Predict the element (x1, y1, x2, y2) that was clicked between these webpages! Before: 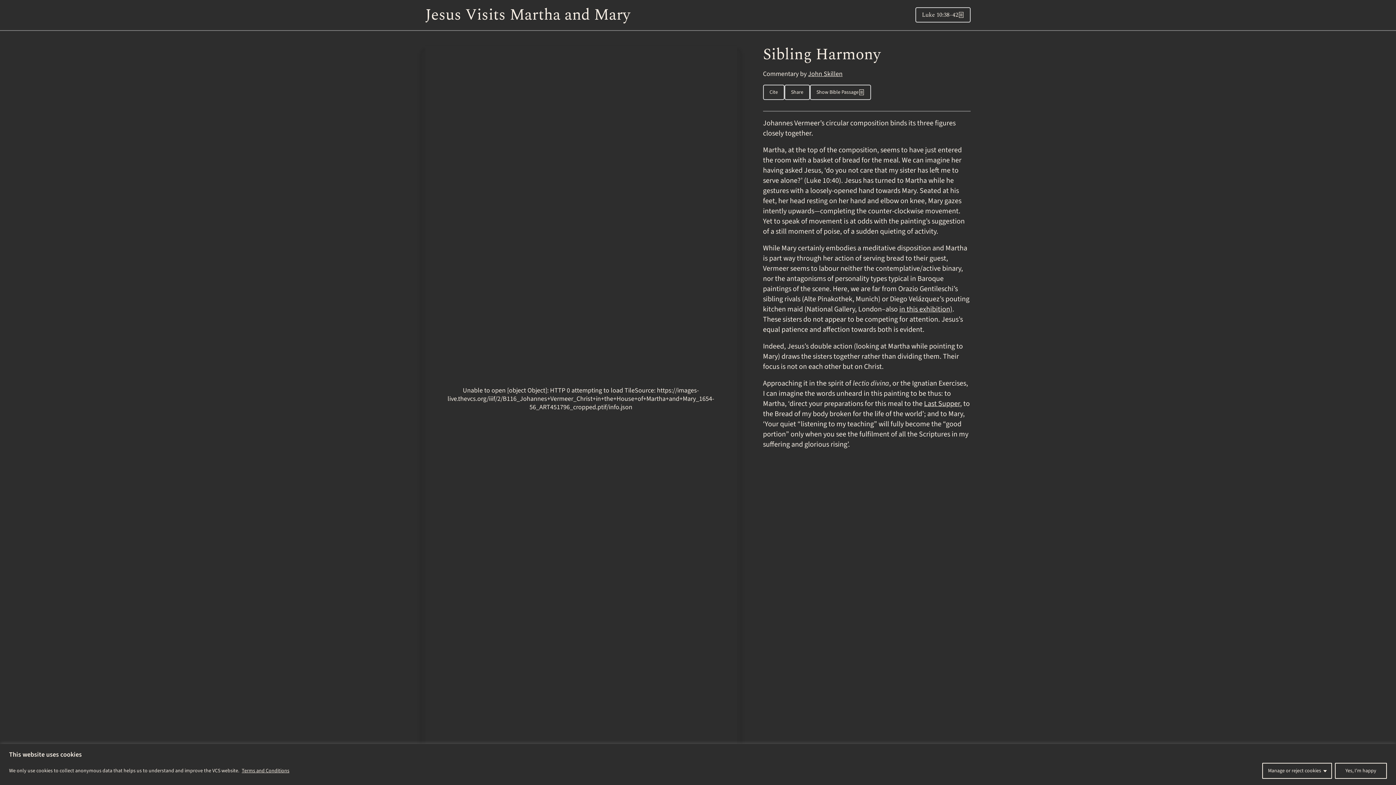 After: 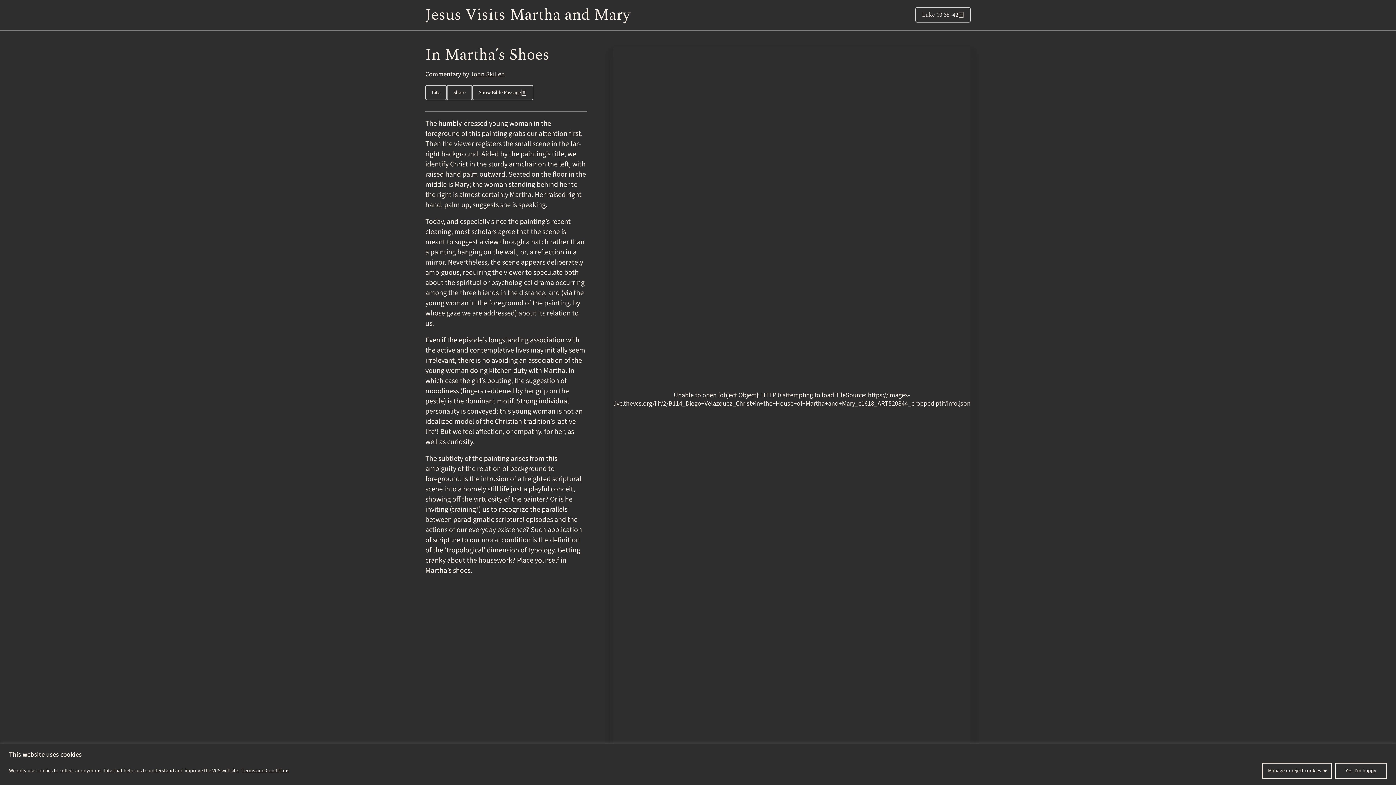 Action: label: in this exhibition) bbox: (899, 304, 952, 314)